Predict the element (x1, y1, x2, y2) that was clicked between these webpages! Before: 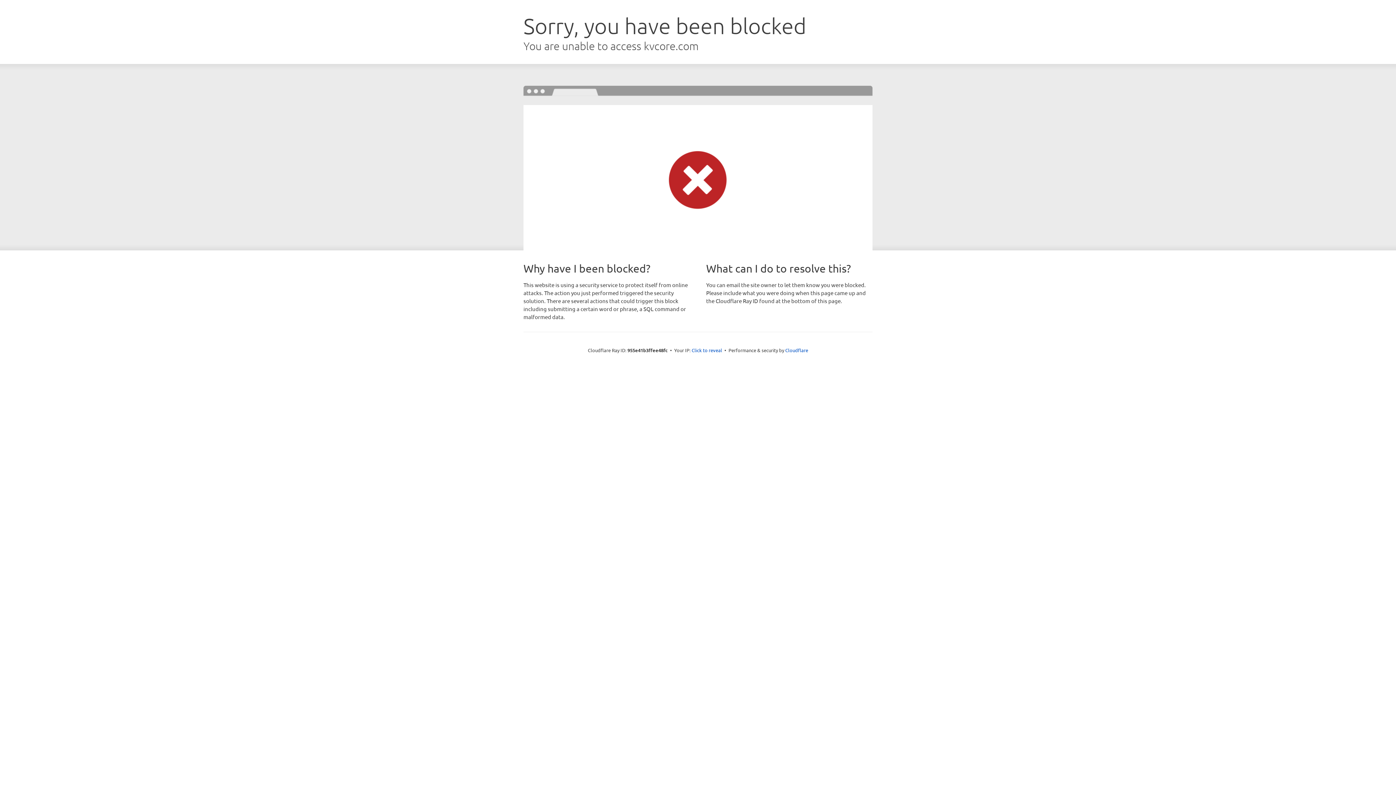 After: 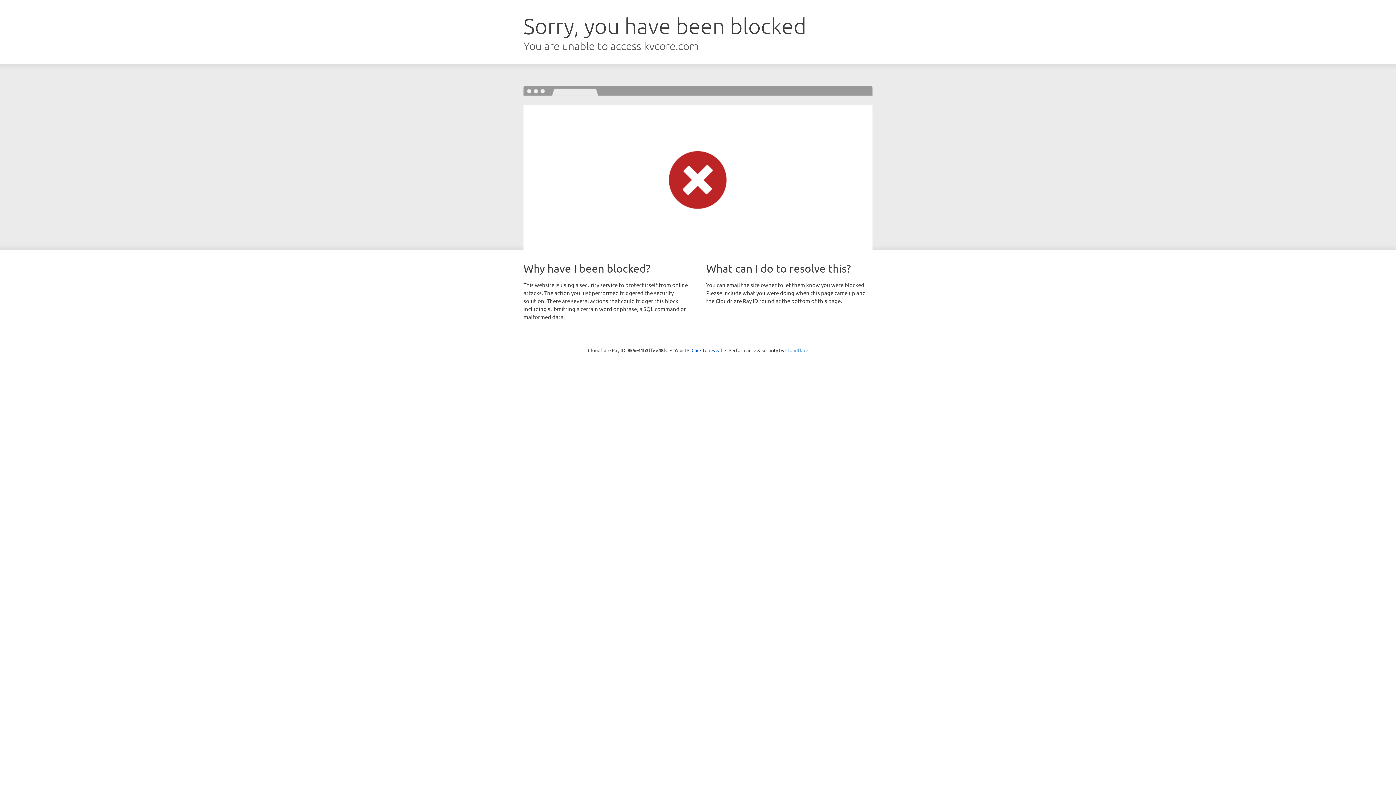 Action: label: Cloudflare bbox: (785, 347, 808, 353)